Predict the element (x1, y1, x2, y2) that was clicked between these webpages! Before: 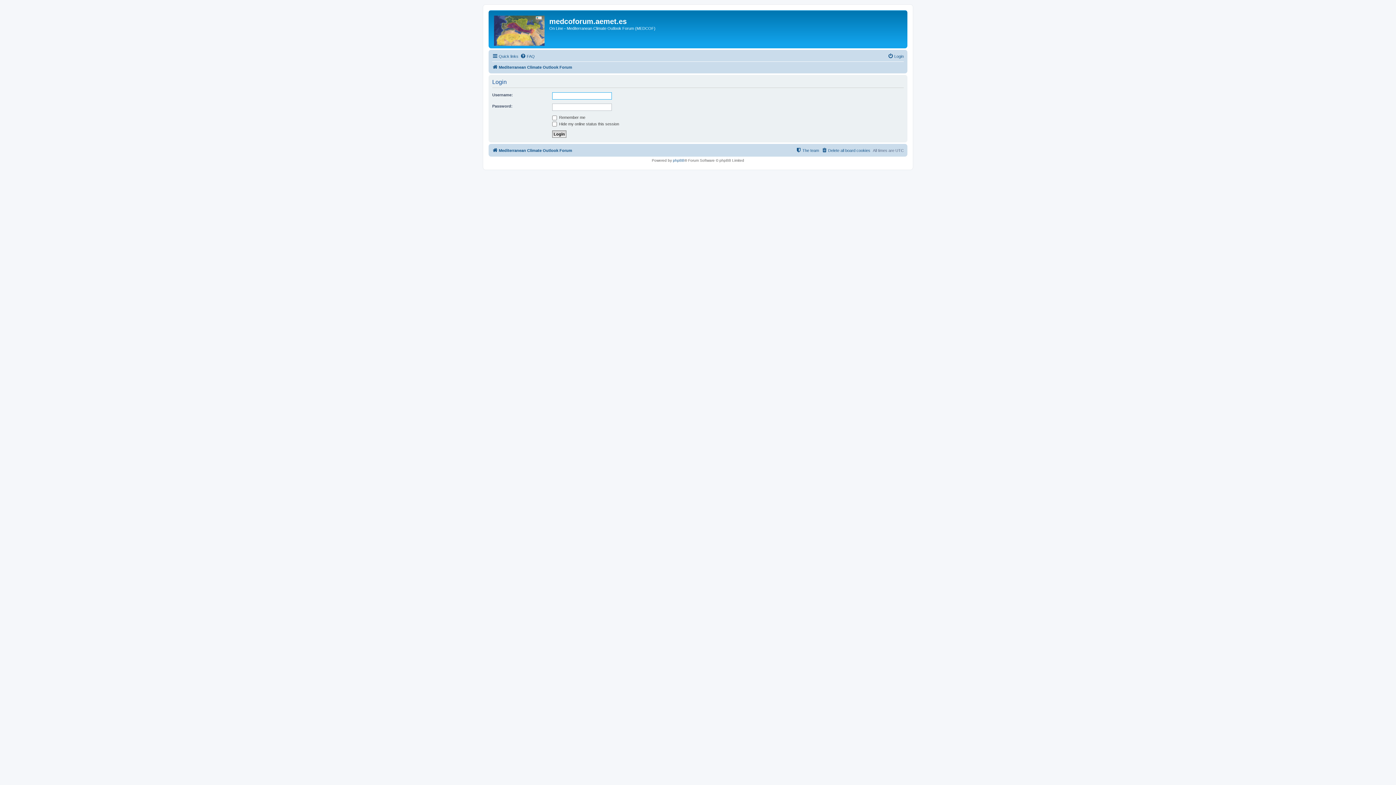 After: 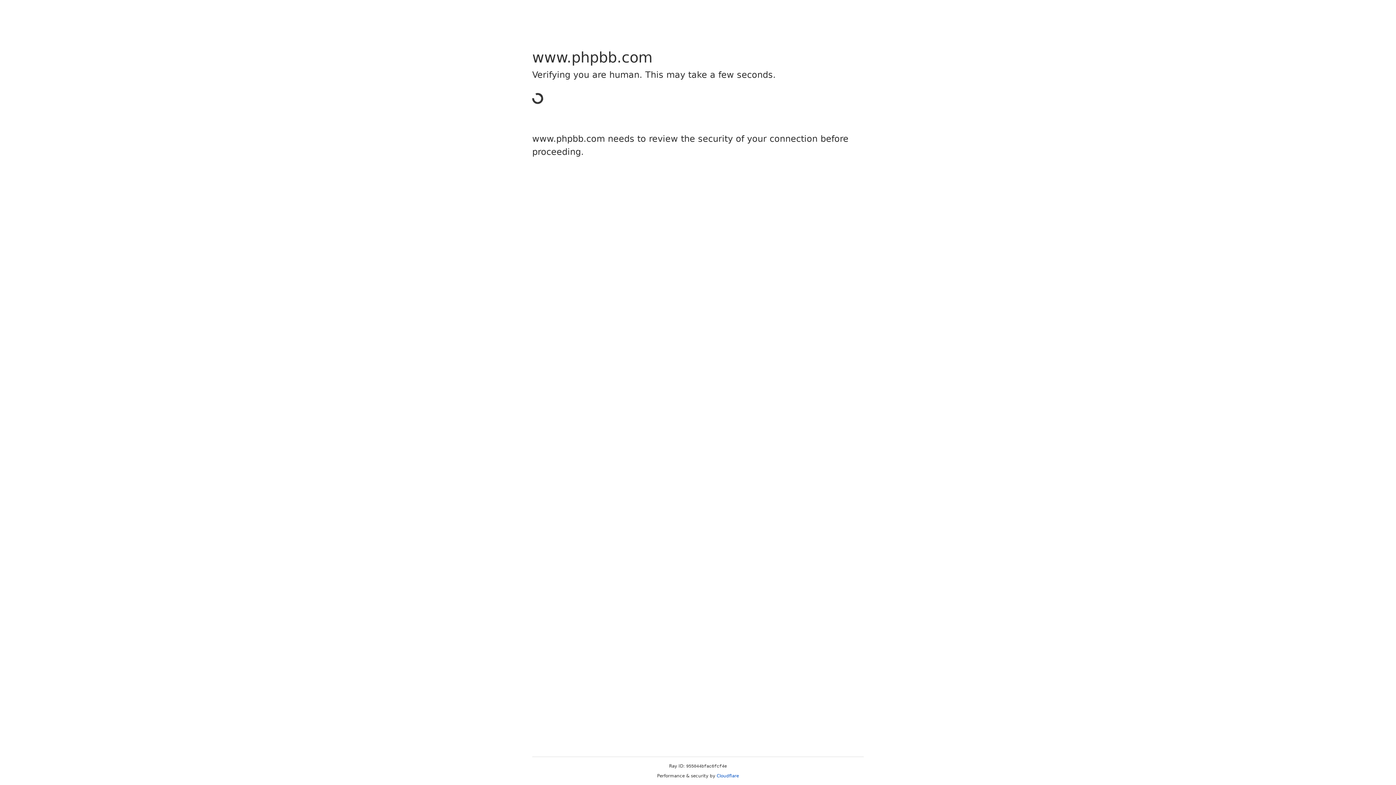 Action: bbox: (673, 158, 684, 162) label: phpBB